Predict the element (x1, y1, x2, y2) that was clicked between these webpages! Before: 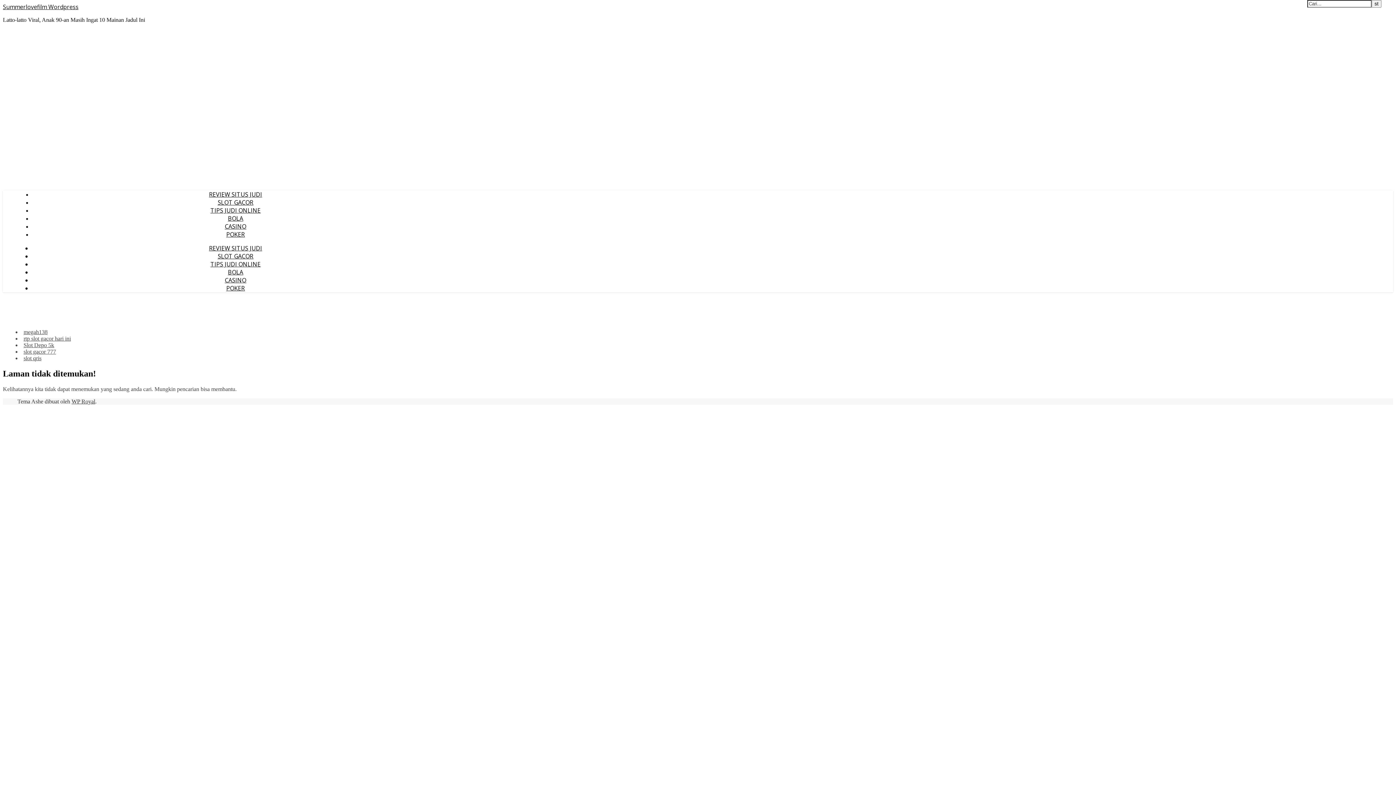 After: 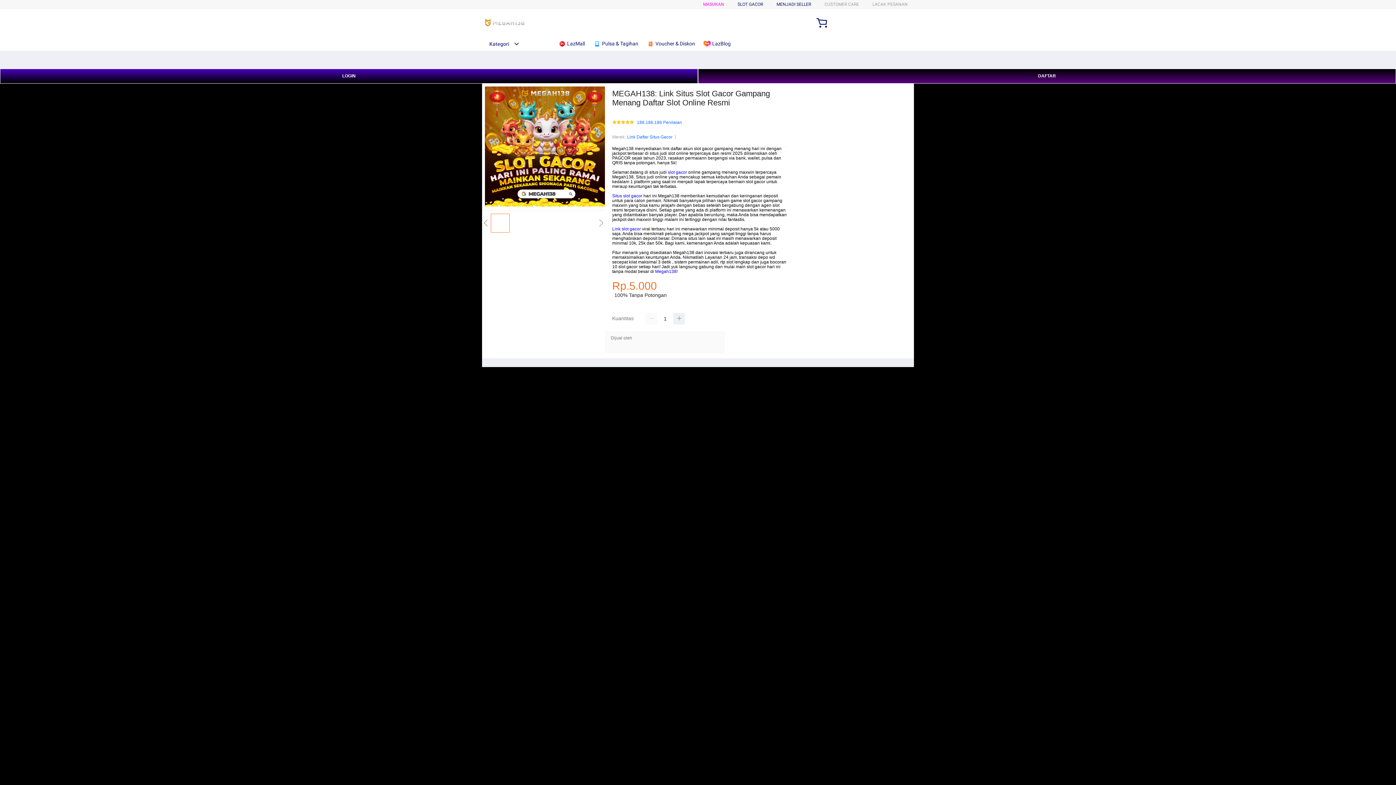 Action: label: megah138 bbox: (23, 329, 47, 335)